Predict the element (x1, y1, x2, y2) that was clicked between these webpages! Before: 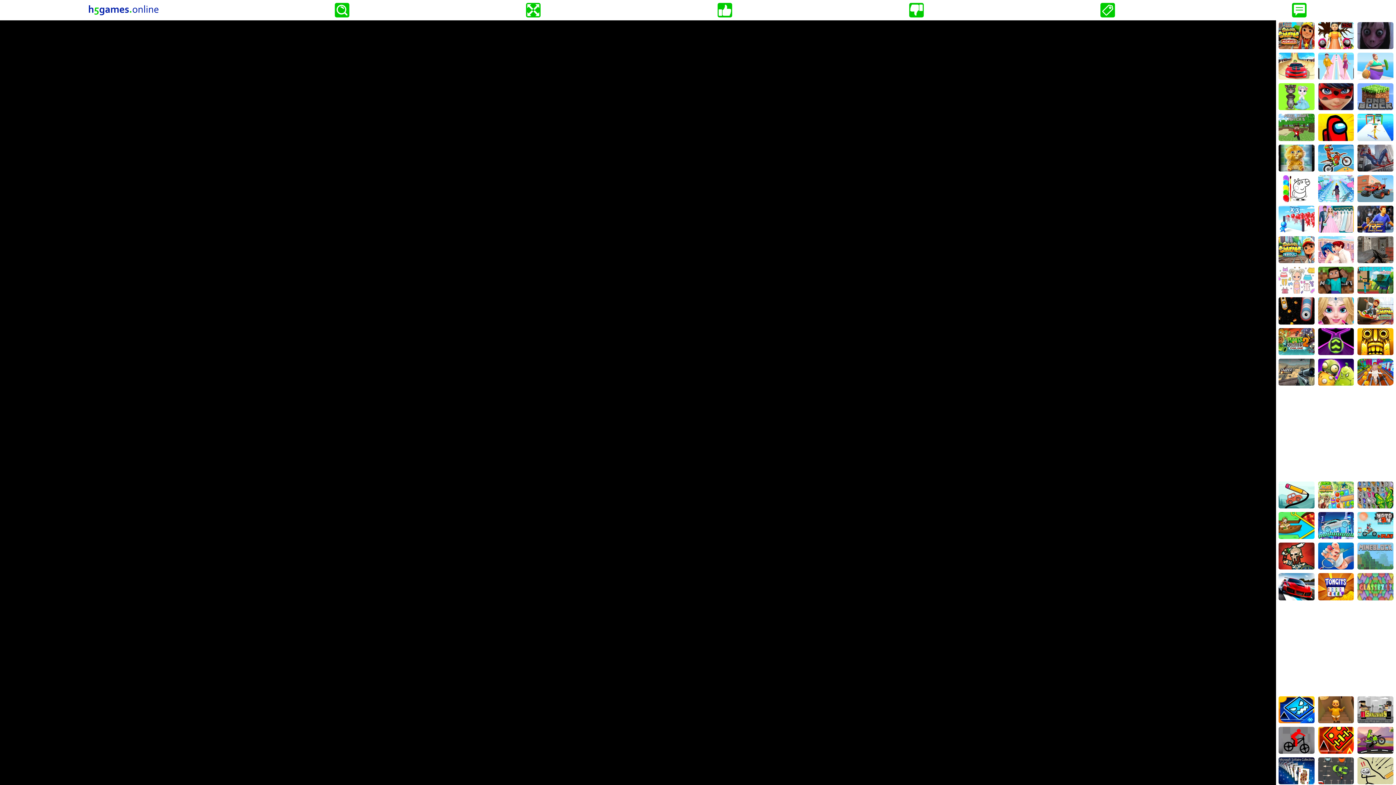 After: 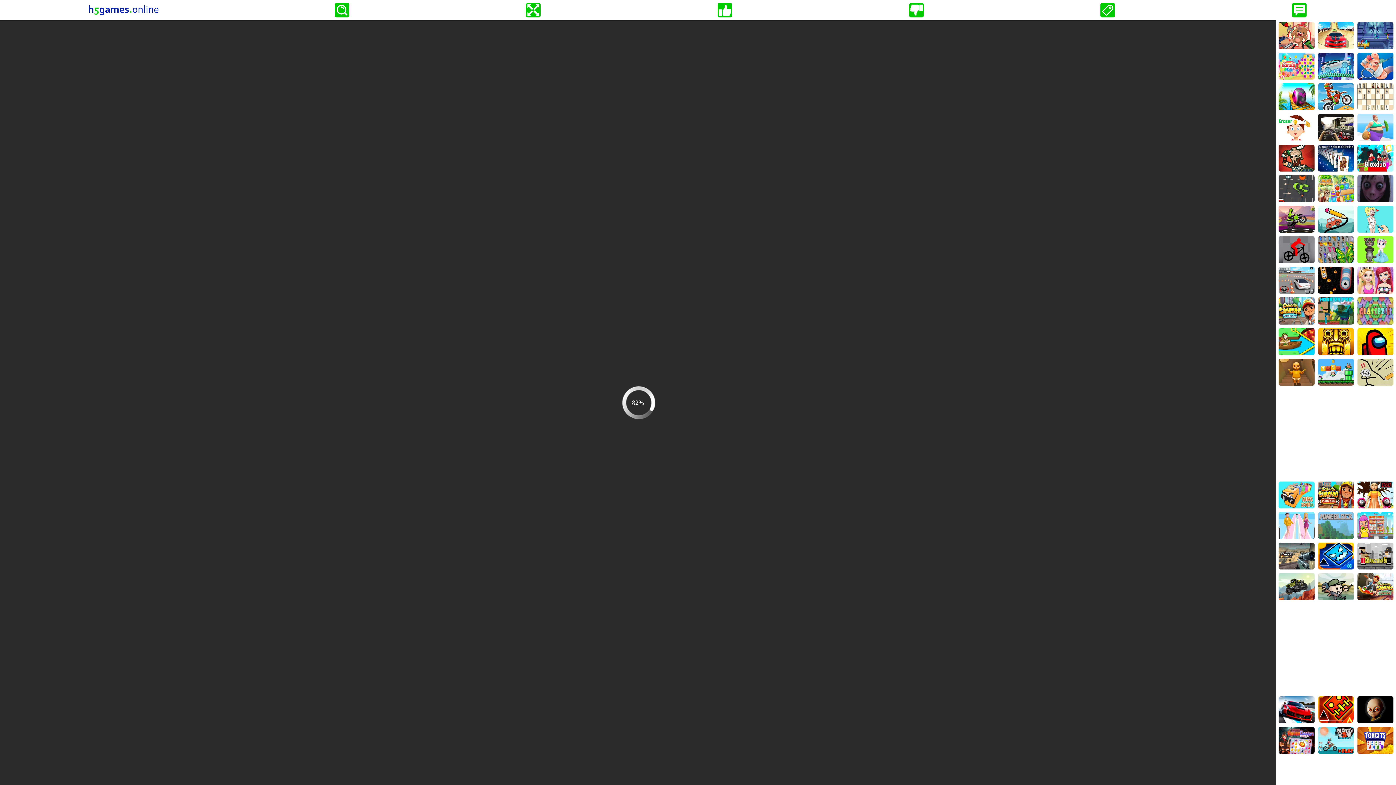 Action: bbox: (1357, 236, 1393, 263)